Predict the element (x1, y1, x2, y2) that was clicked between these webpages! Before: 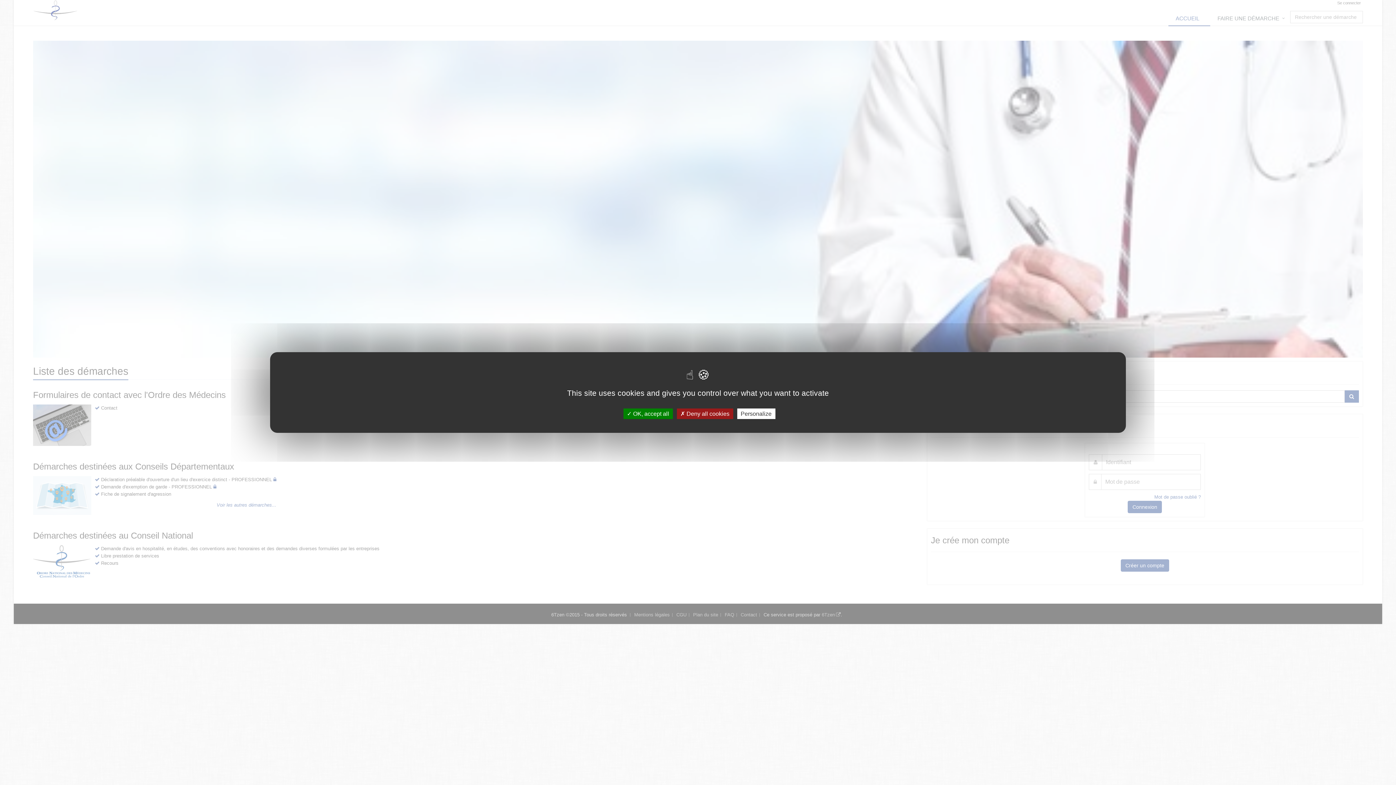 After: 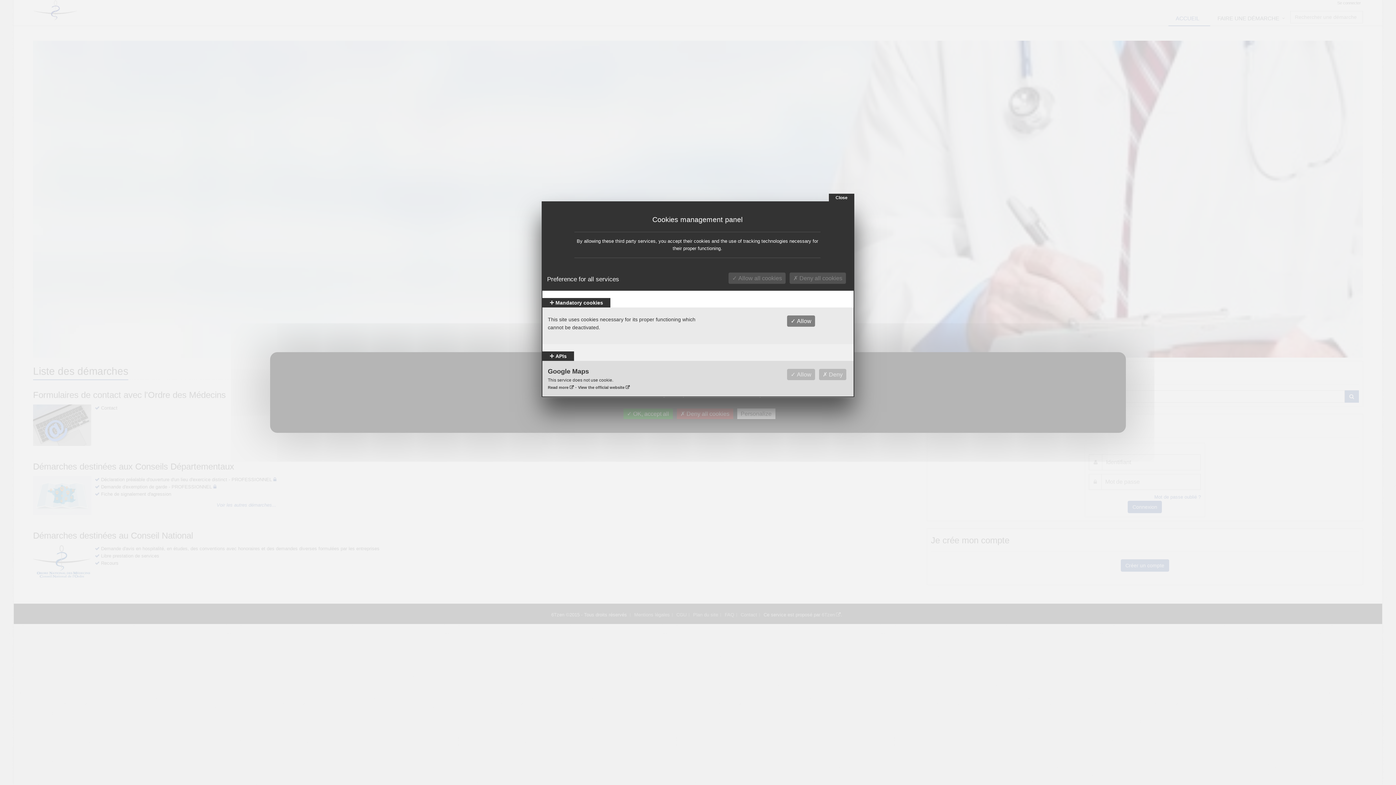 Action: bbox: (737, 408, 775, 419) label: Personalize